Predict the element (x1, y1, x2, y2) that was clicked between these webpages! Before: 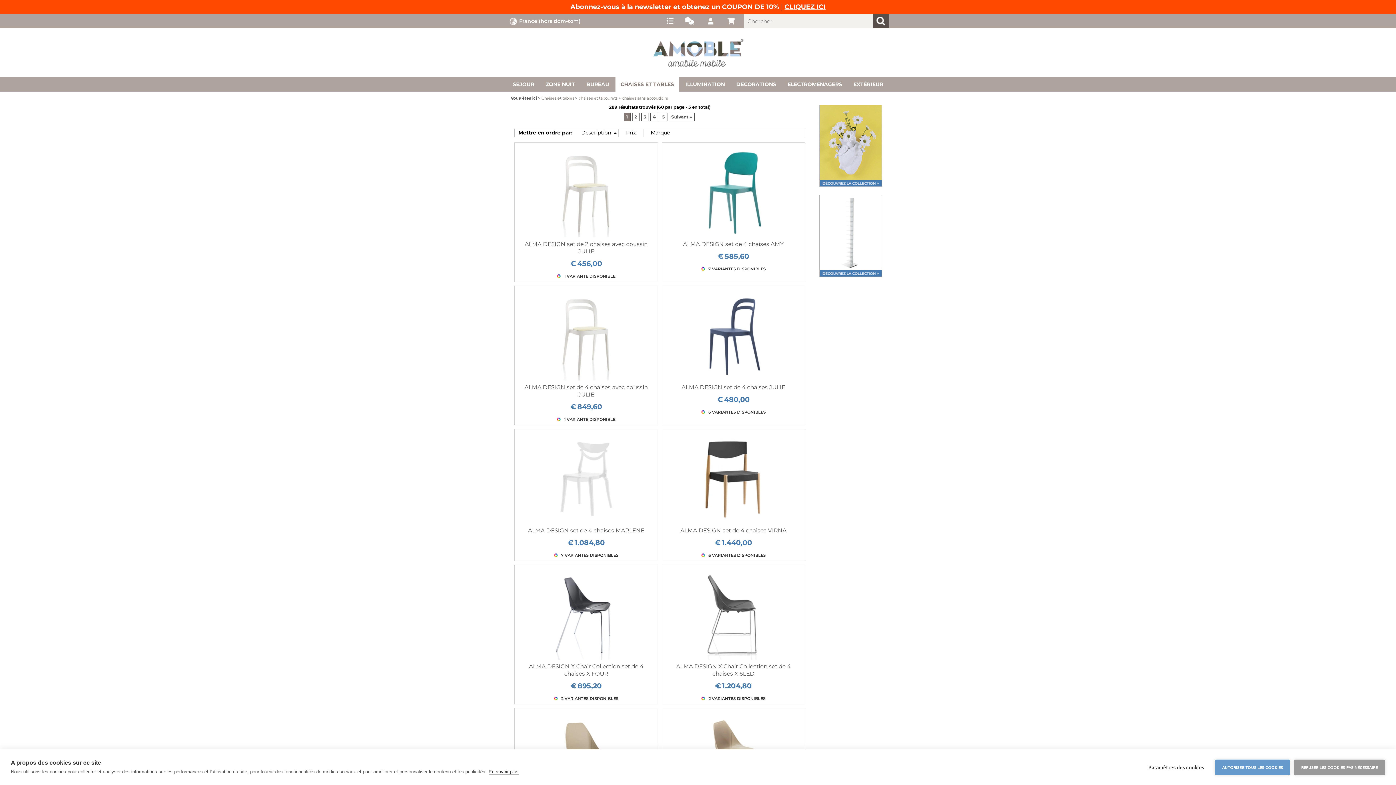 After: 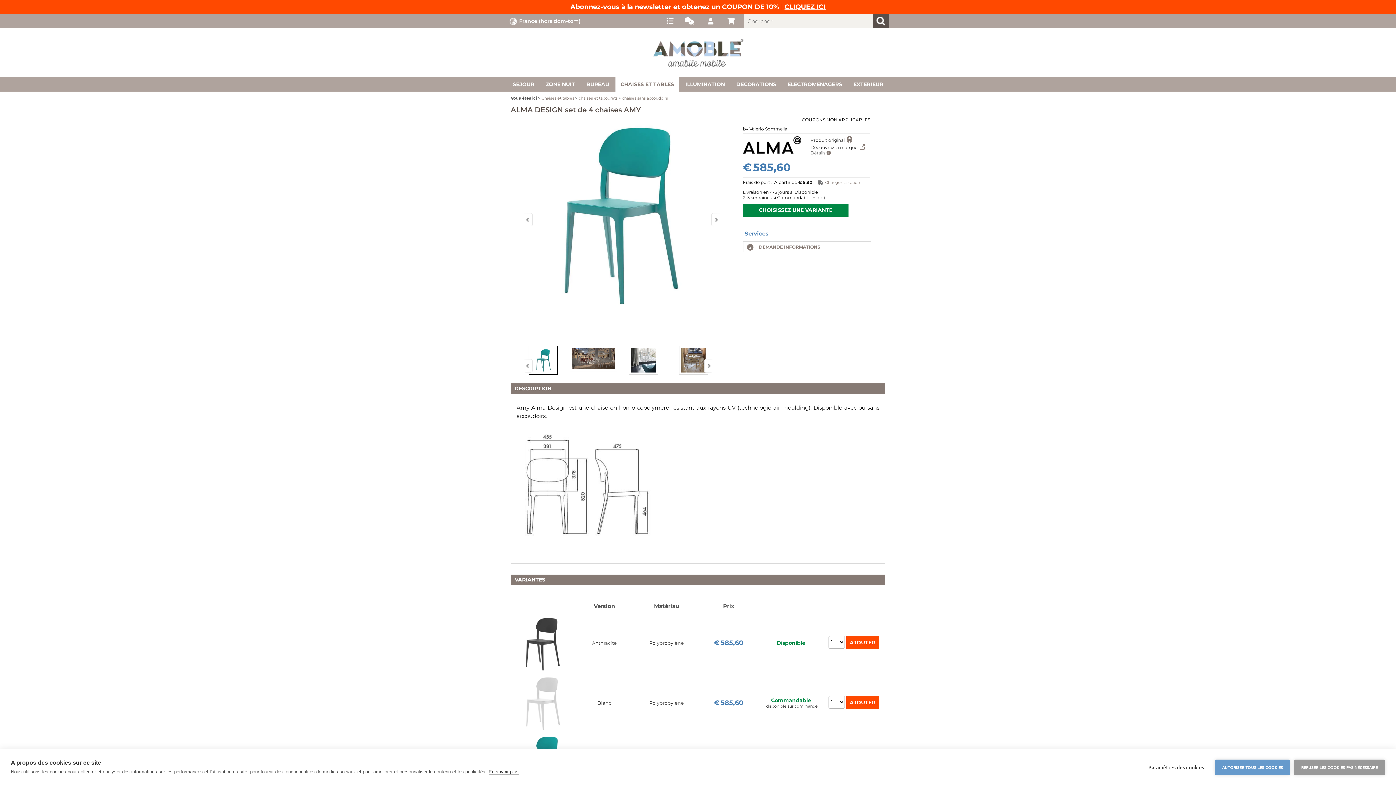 Action: bbox: (662, 142, 805, 240)